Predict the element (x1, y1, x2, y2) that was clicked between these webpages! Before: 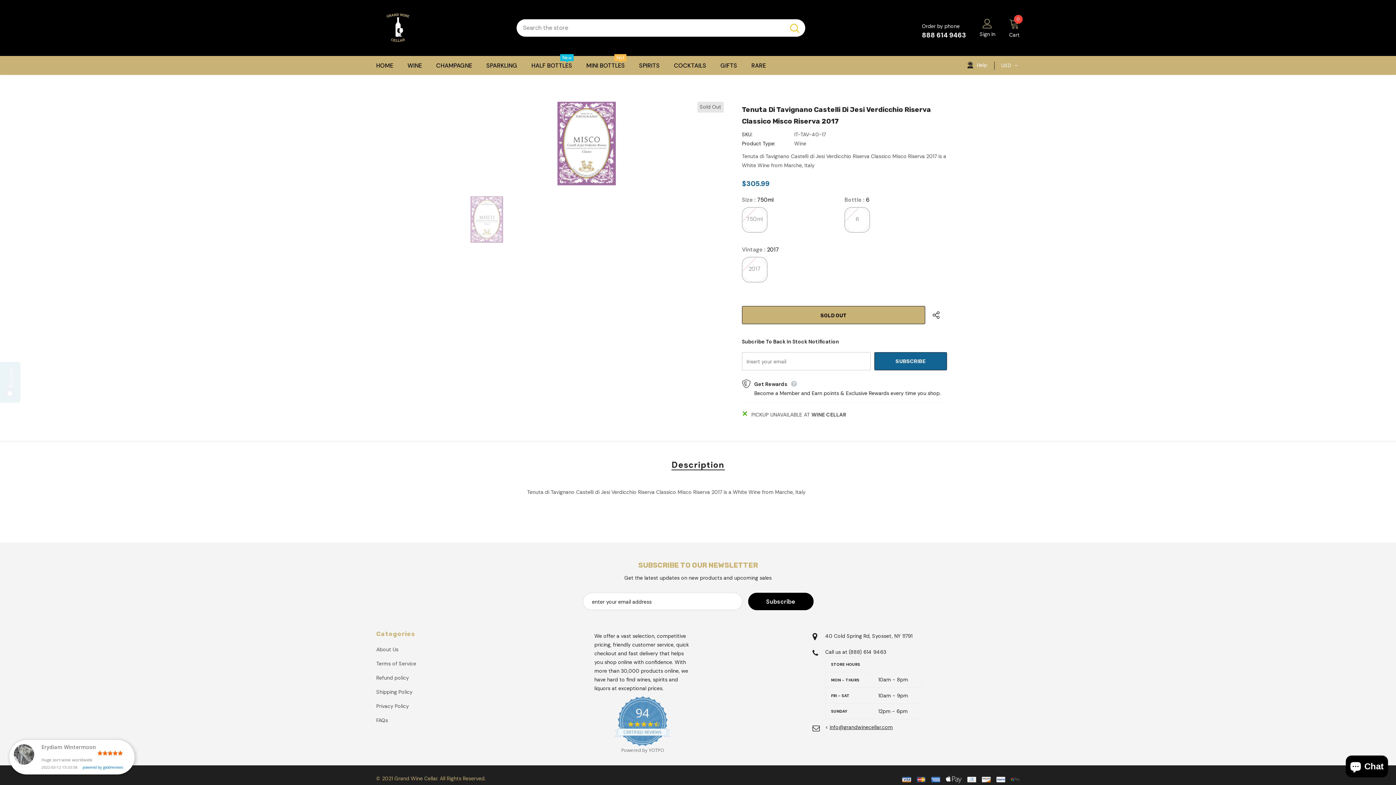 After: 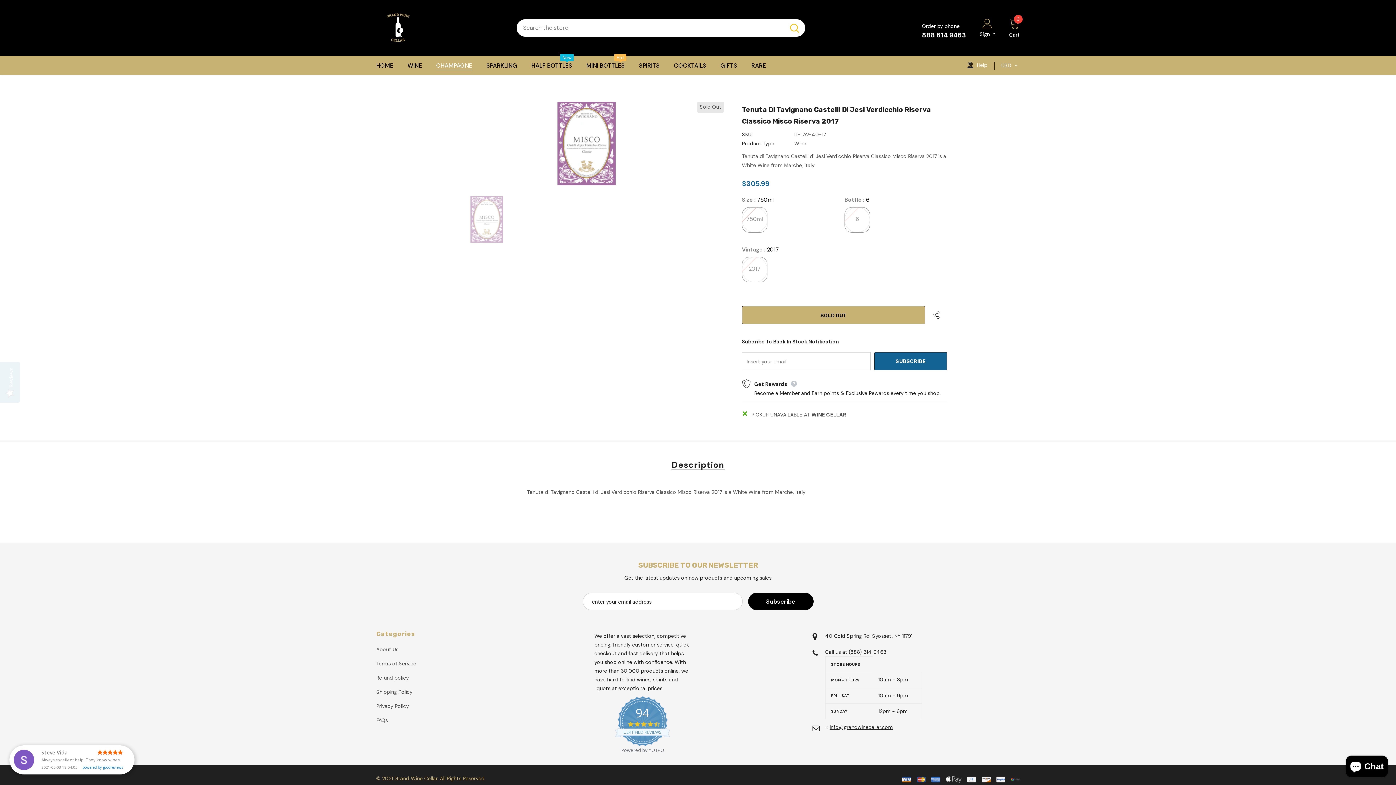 Action: label: CHAMPAGNE bbox: (436, 56, 472, 74)